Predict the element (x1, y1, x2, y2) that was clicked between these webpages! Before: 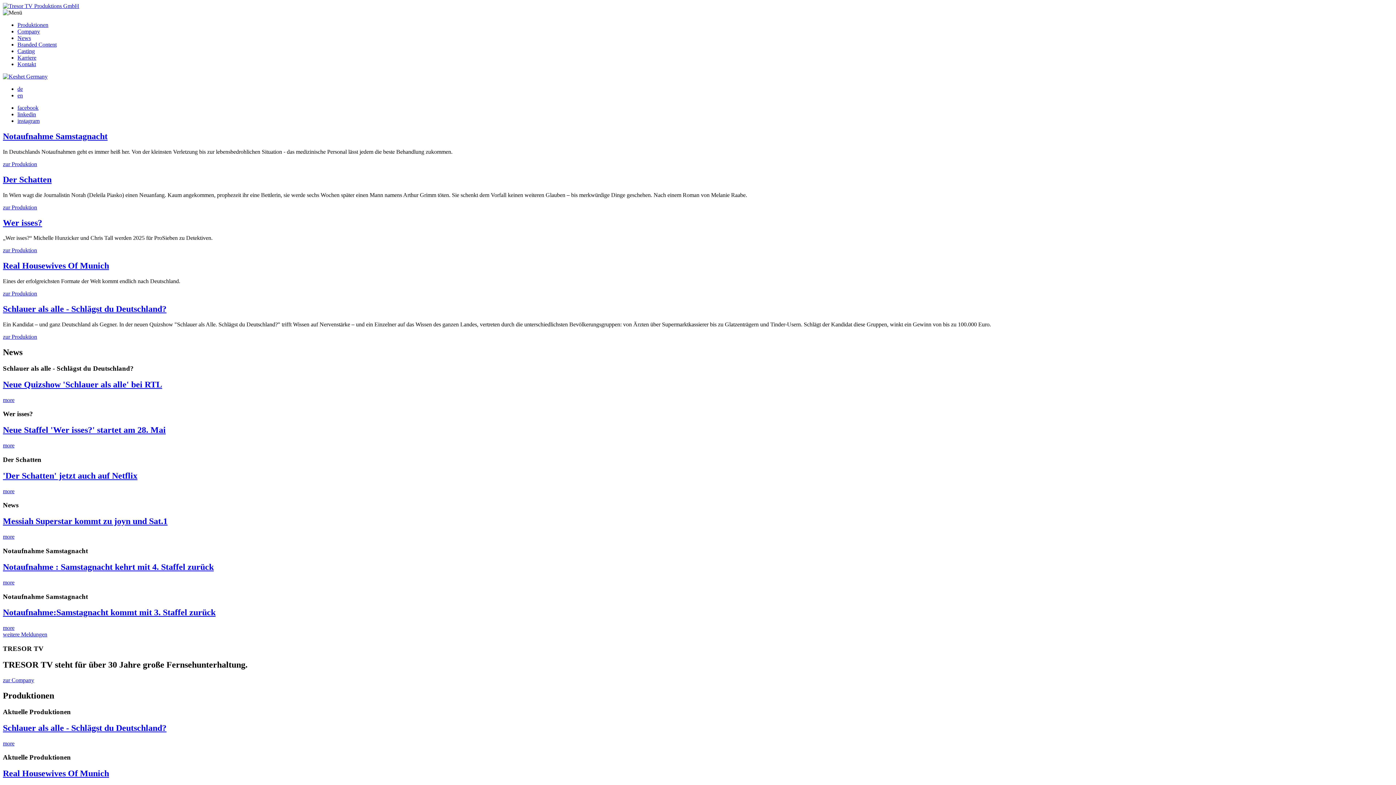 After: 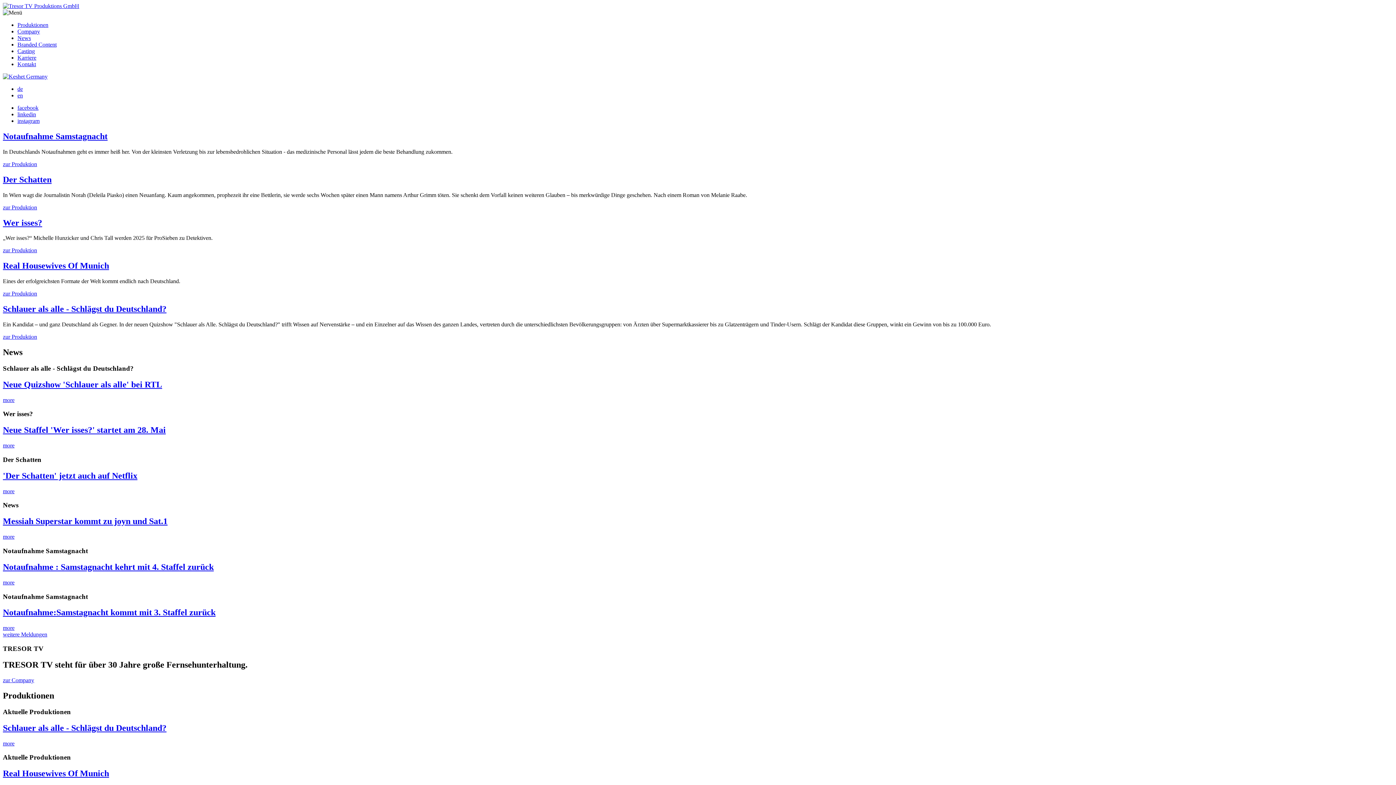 Action: label: weitere Meldungen bbox: (2, 631, 47, 637)